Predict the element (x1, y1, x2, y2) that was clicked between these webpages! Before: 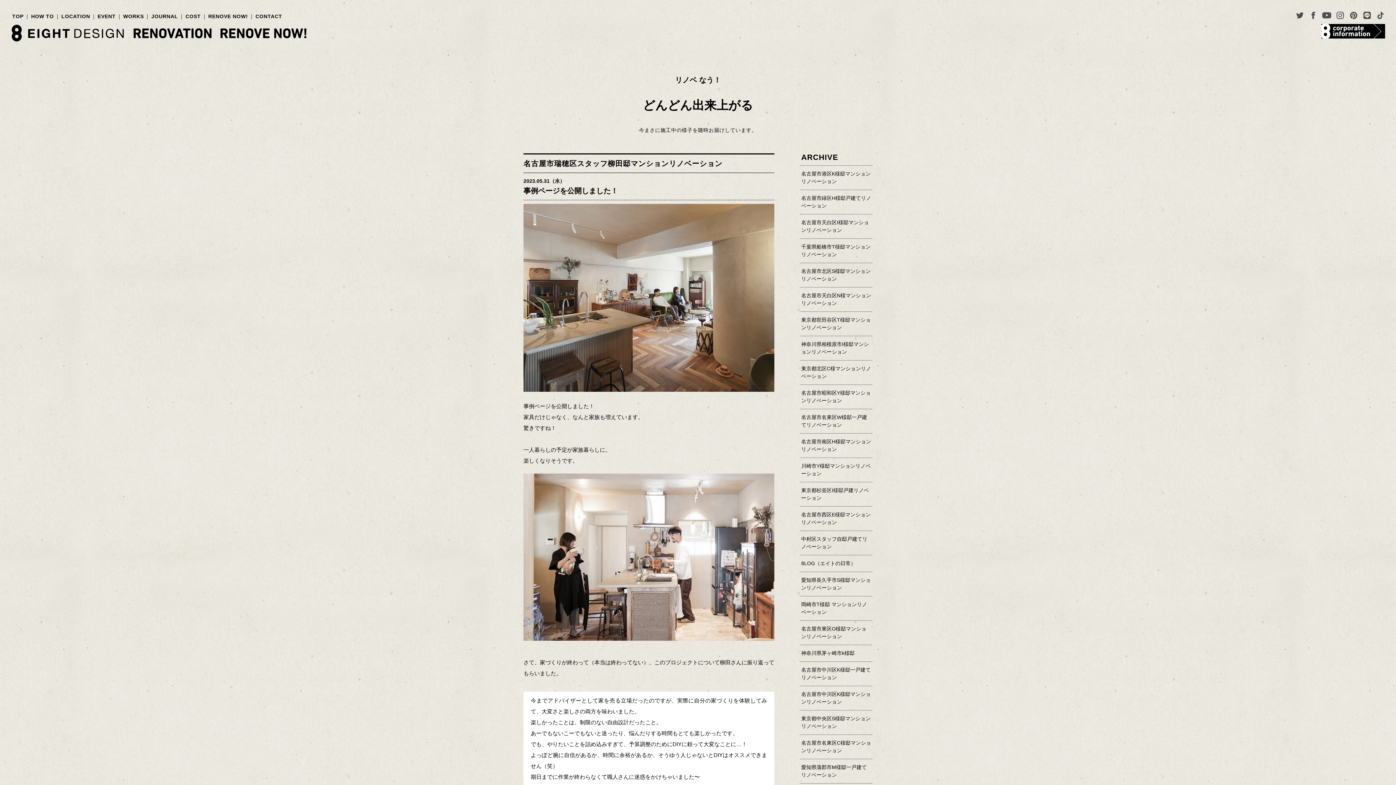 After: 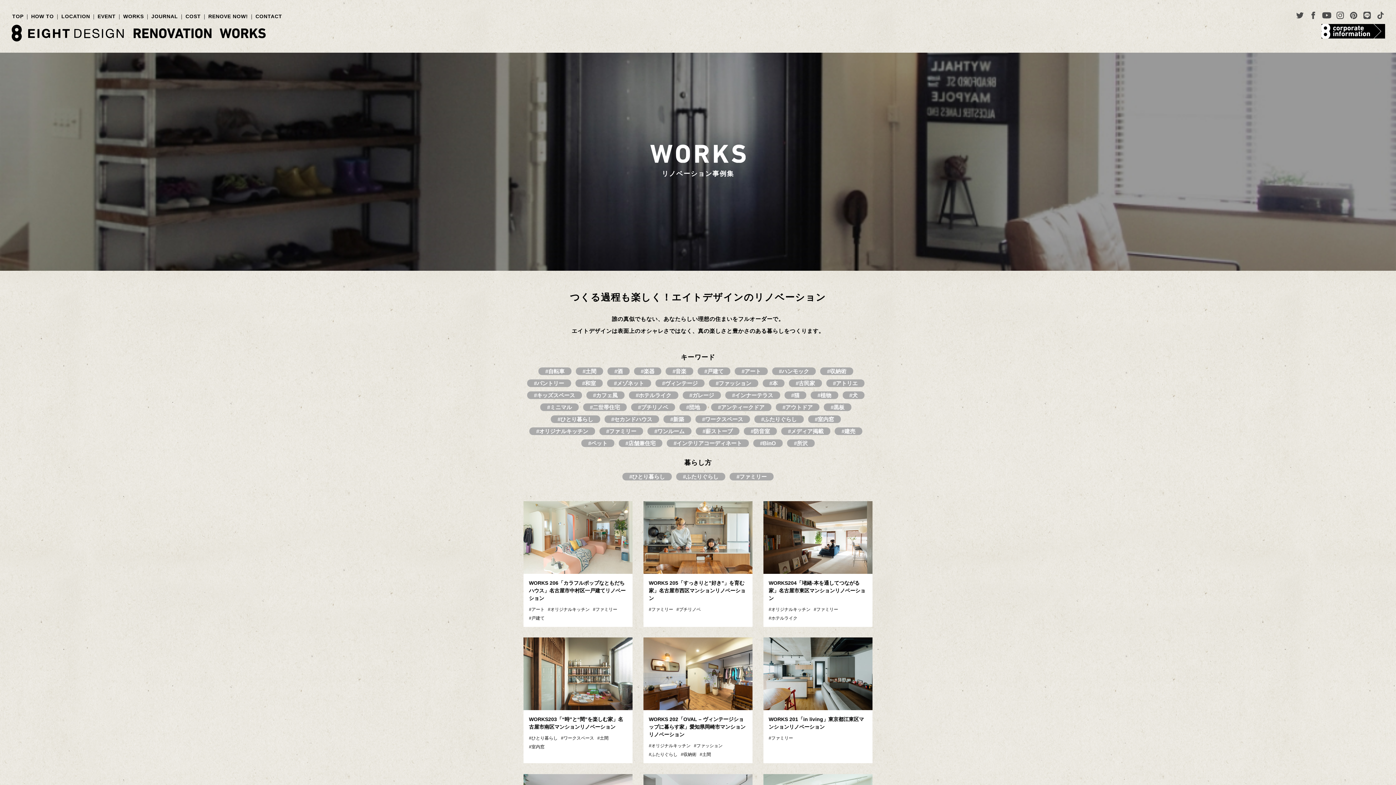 Action: label: WORKS bbox: (121, 12, 144, 21)